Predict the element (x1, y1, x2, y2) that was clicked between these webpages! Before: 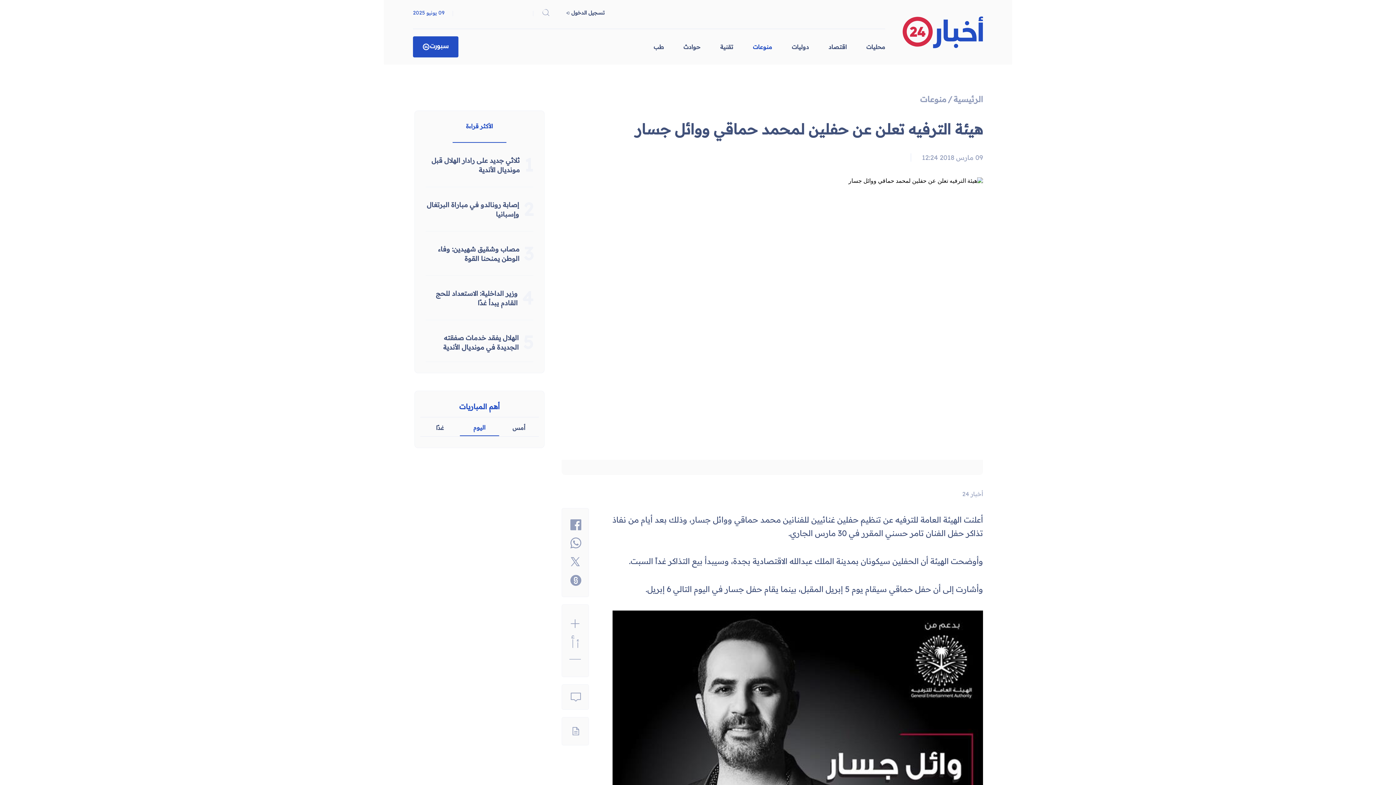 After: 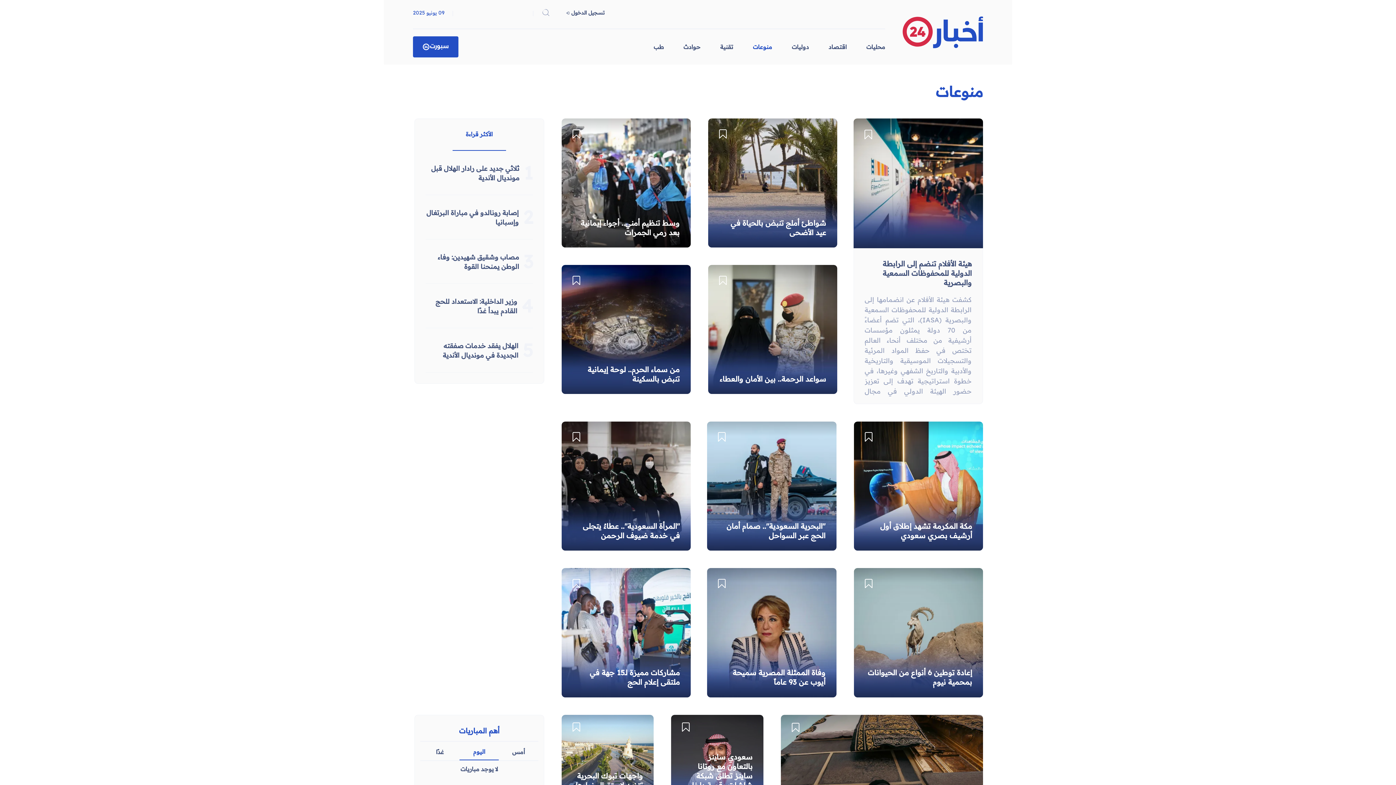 Action: bbox: (920, 93, 946, 105) label: منوعات